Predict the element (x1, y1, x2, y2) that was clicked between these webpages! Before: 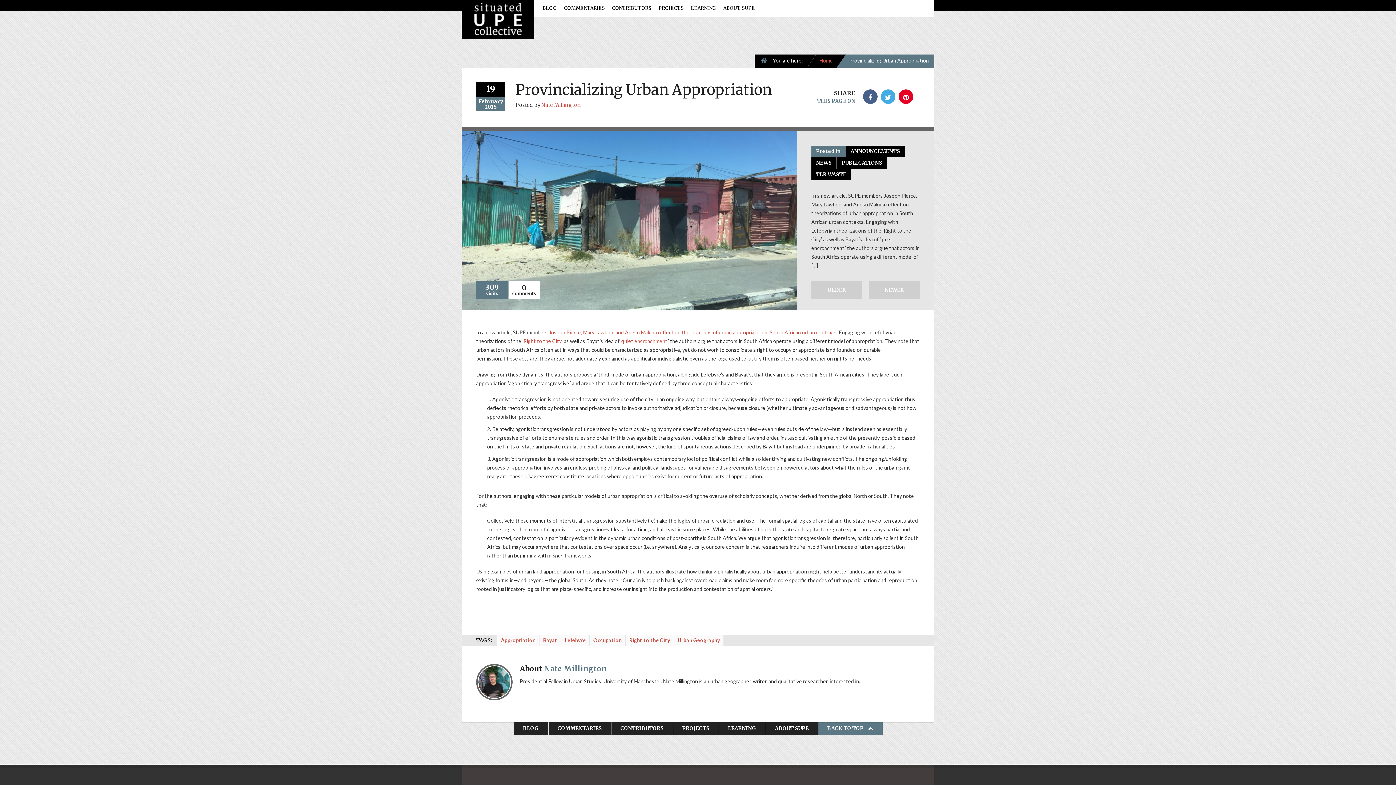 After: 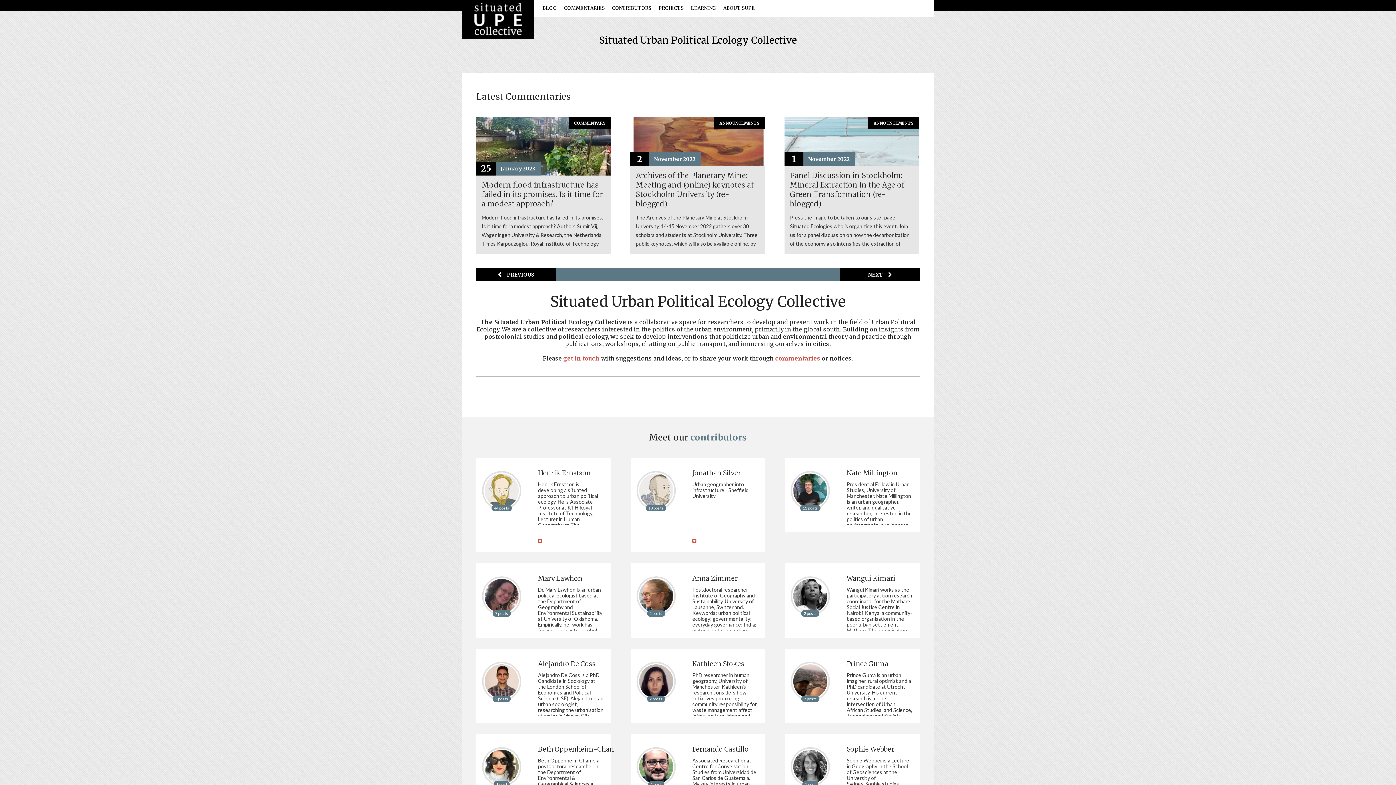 Action: bbox: (461, 25, 534, 43)